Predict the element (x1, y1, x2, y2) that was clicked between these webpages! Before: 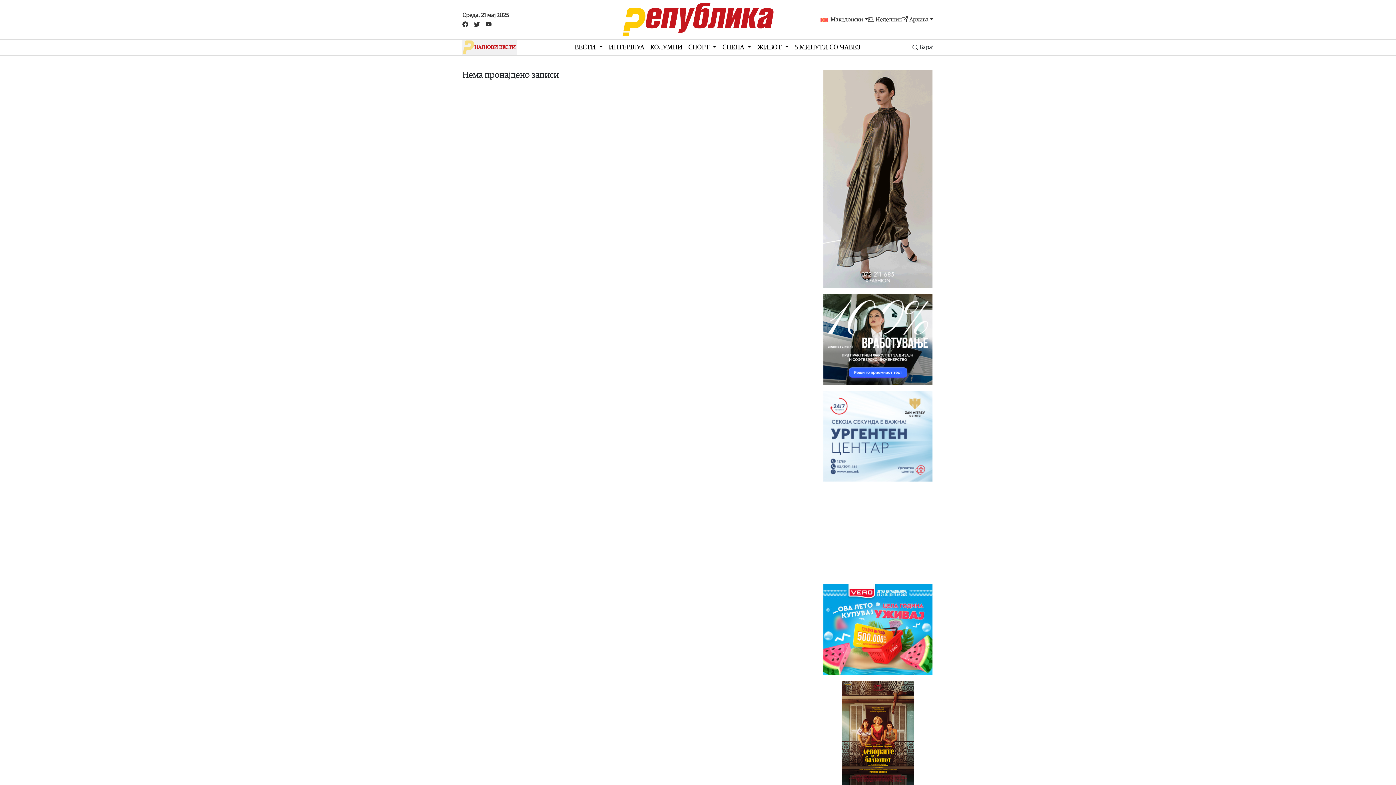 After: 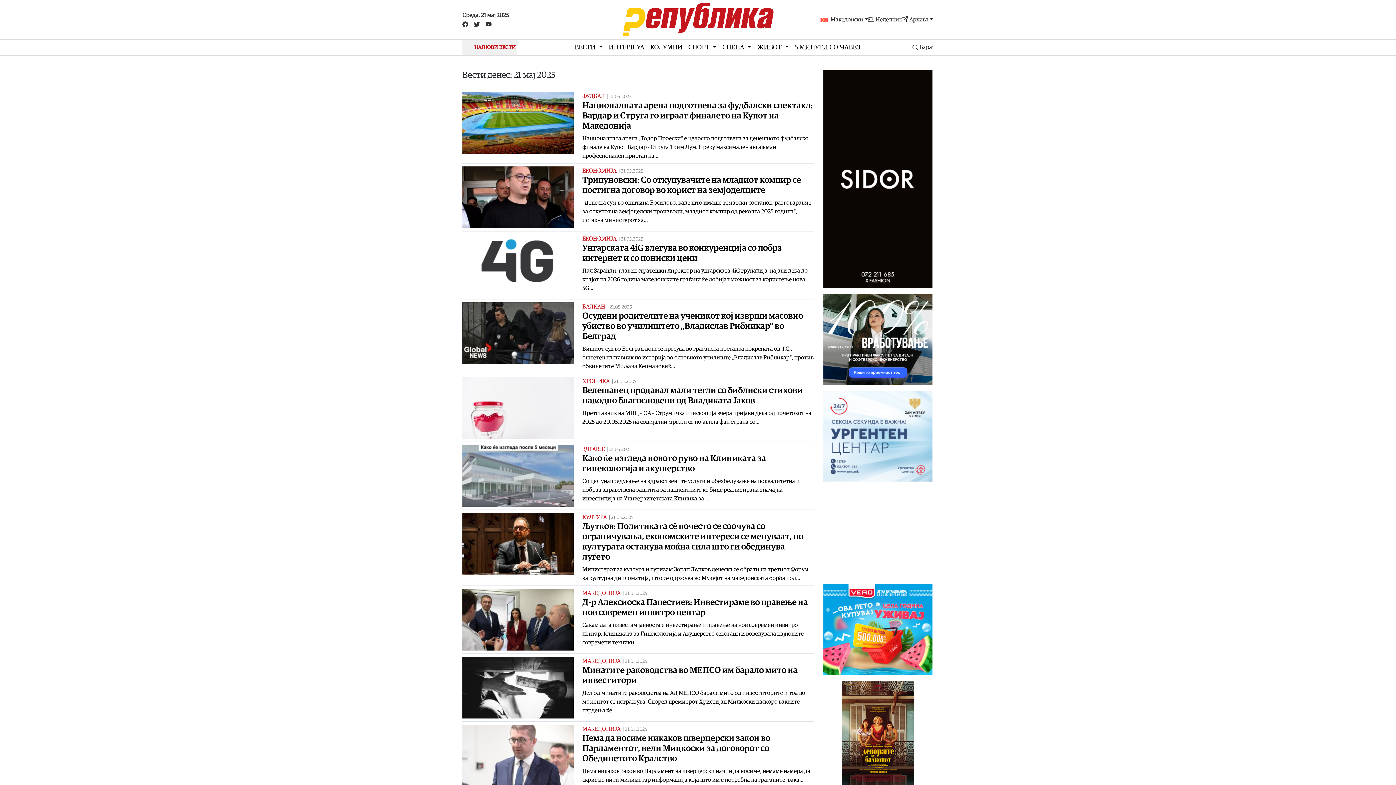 Action: label: НАЈНОВИ ВЕСТИ bbox: (462, 39, 516, 55)